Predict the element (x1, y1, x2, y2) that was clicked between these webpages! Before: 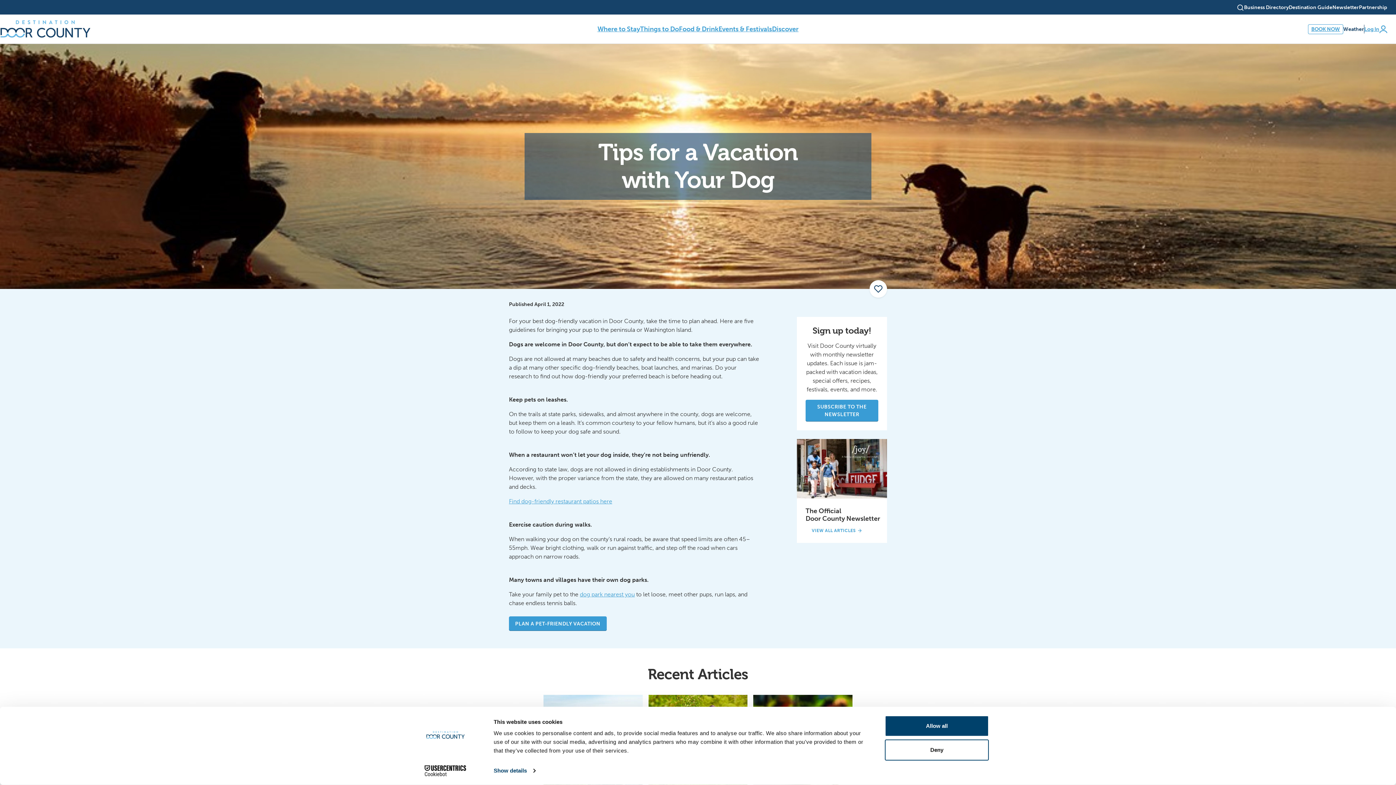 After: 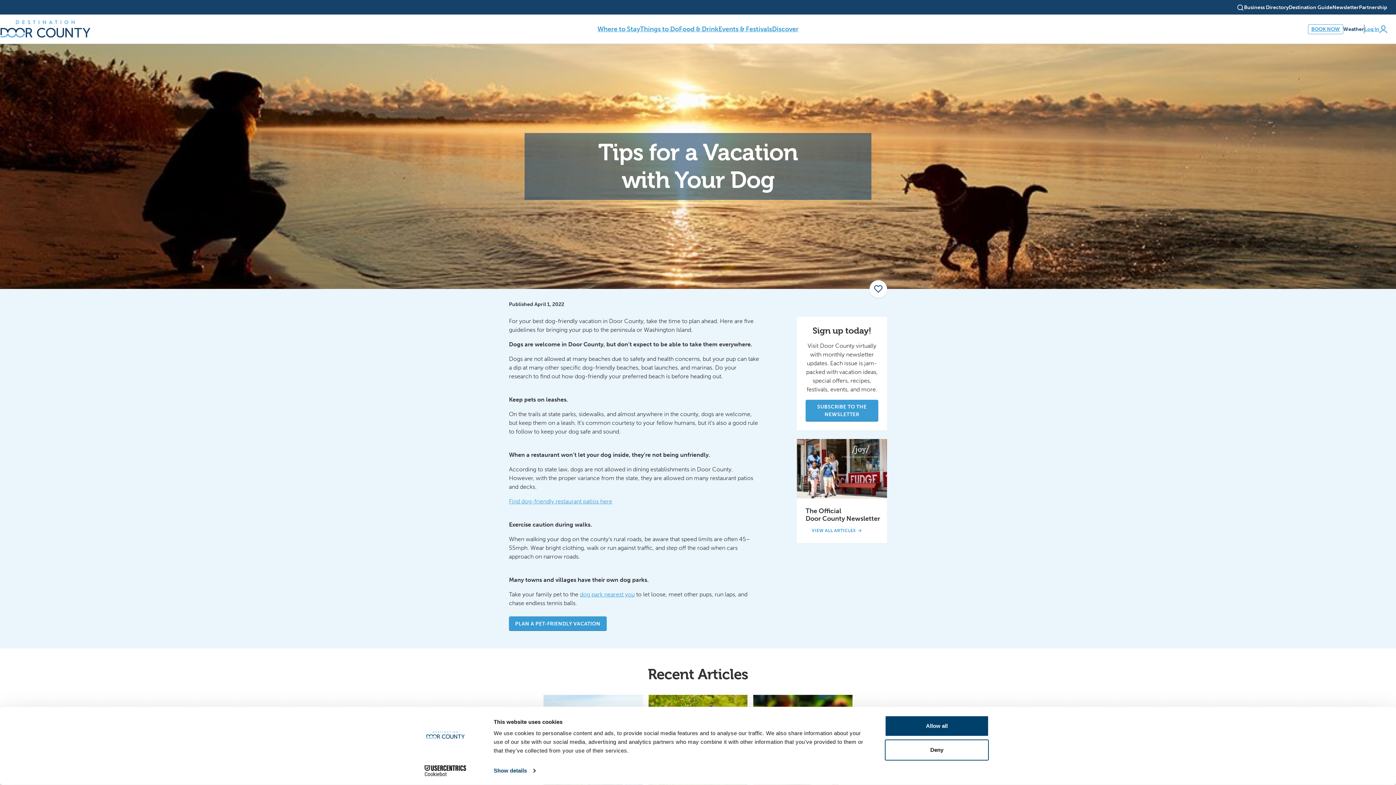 Action: bbox: (413, 765, 477, 776) label: Cookiebot - opens in a new window